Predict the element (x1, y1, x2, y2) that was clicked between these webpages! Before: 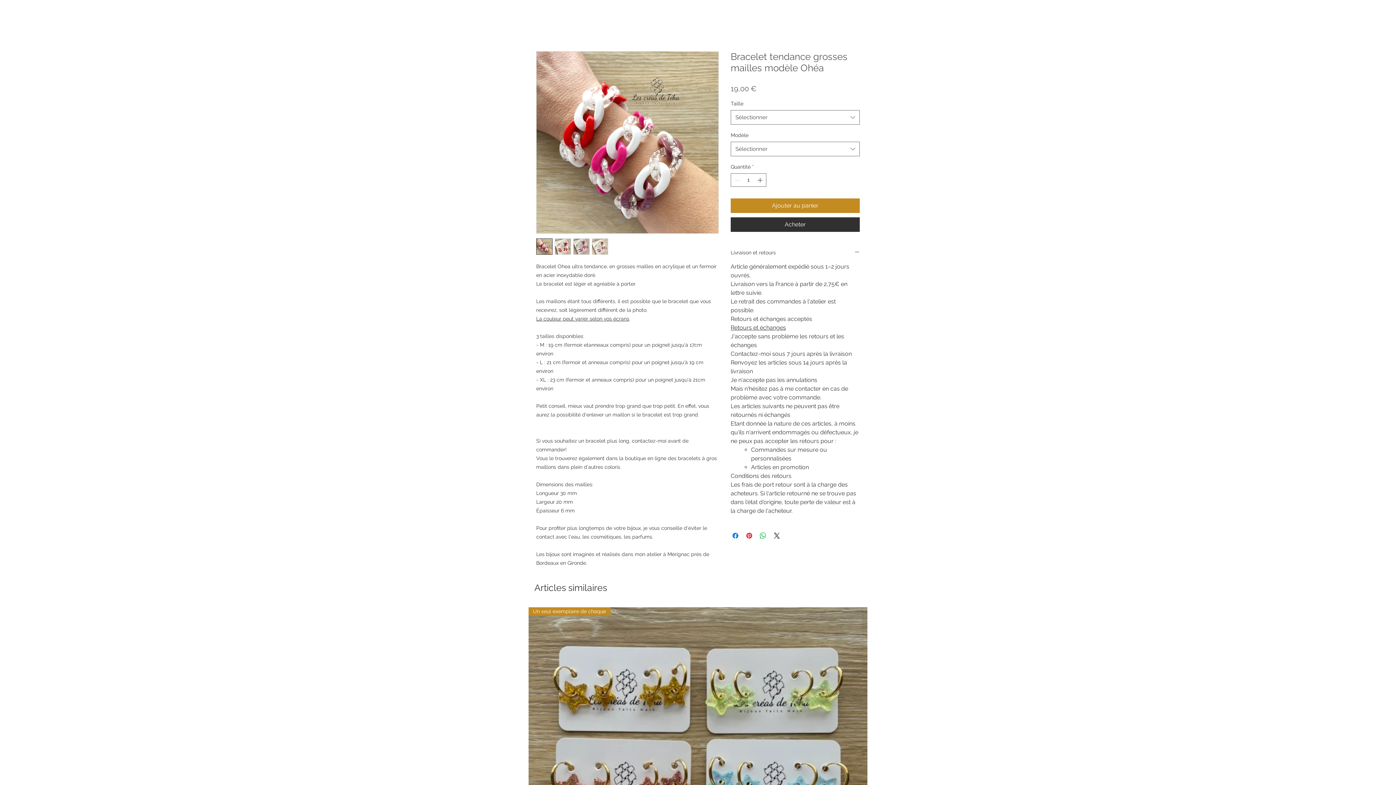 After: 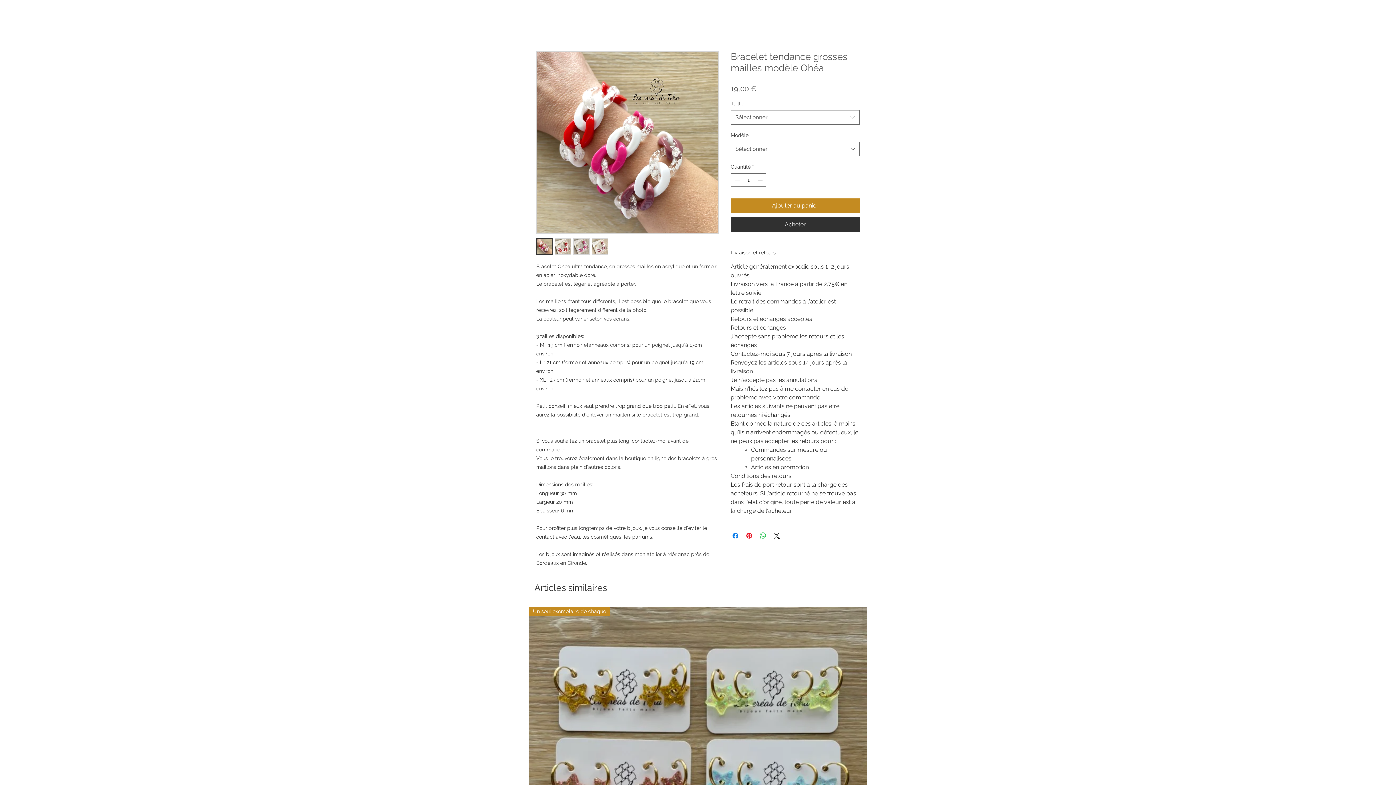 Action: bbox: (592, 238, 608, 254)